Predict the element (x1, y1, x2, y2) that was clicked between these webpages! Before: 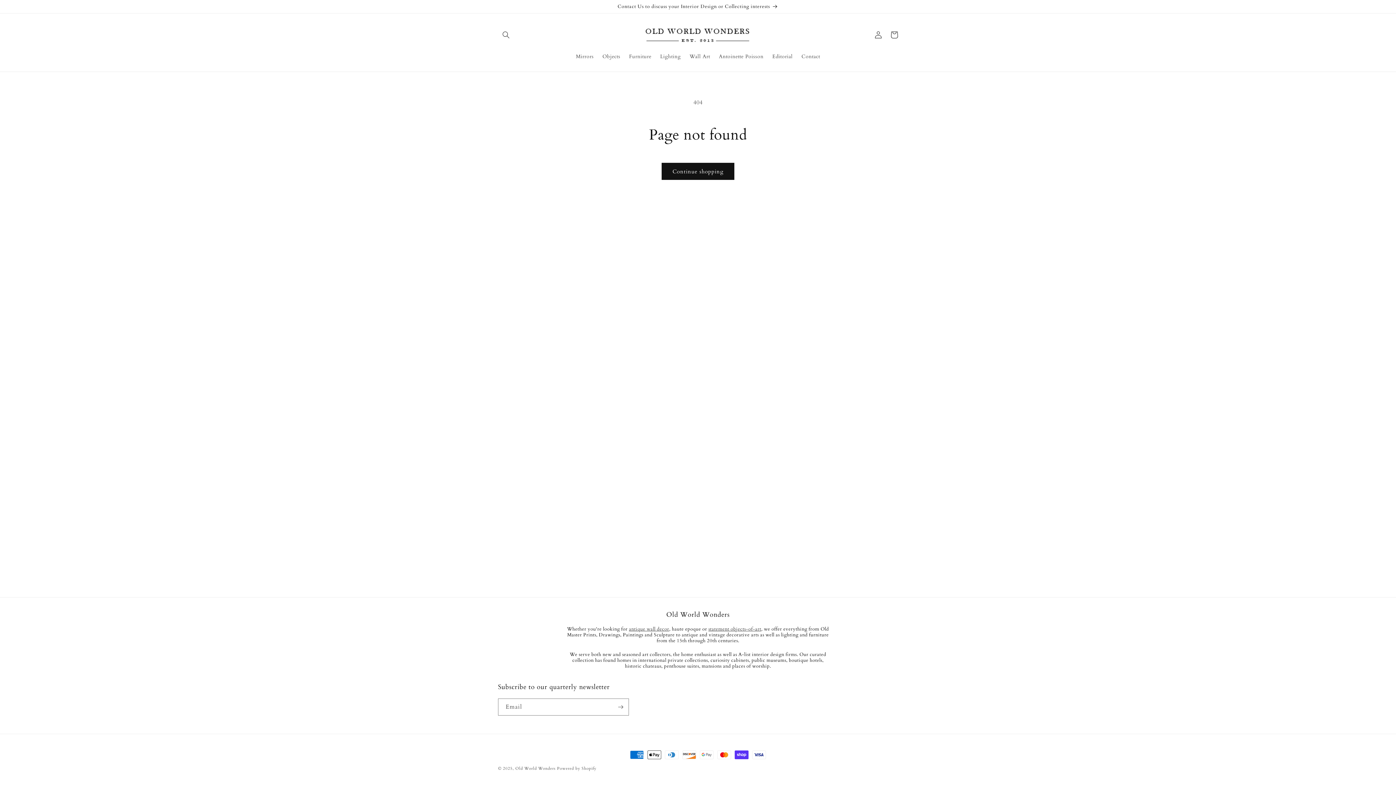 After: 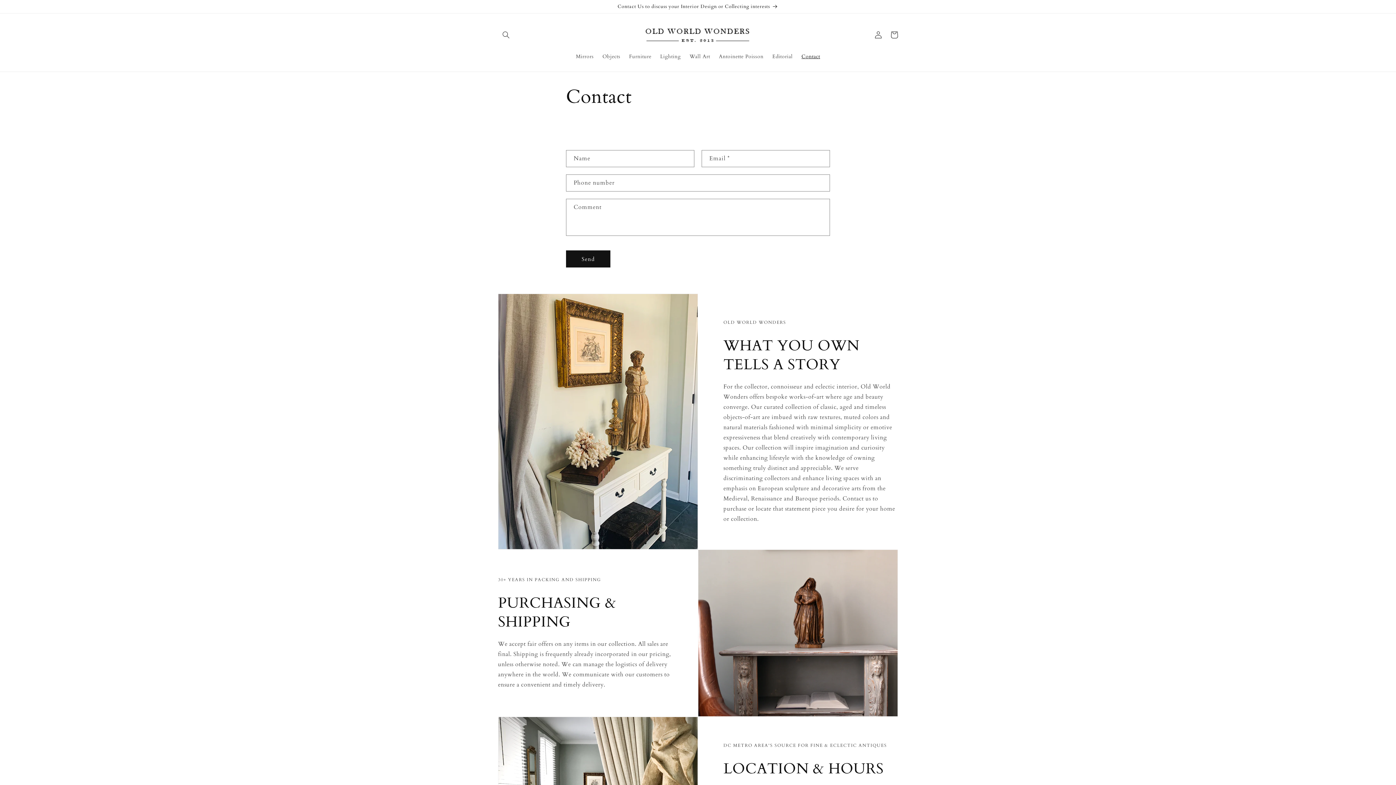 Action: label: Contact Us to discuss your Interior Design or Collecting interests bbox: (0, 0, 1396, 13)